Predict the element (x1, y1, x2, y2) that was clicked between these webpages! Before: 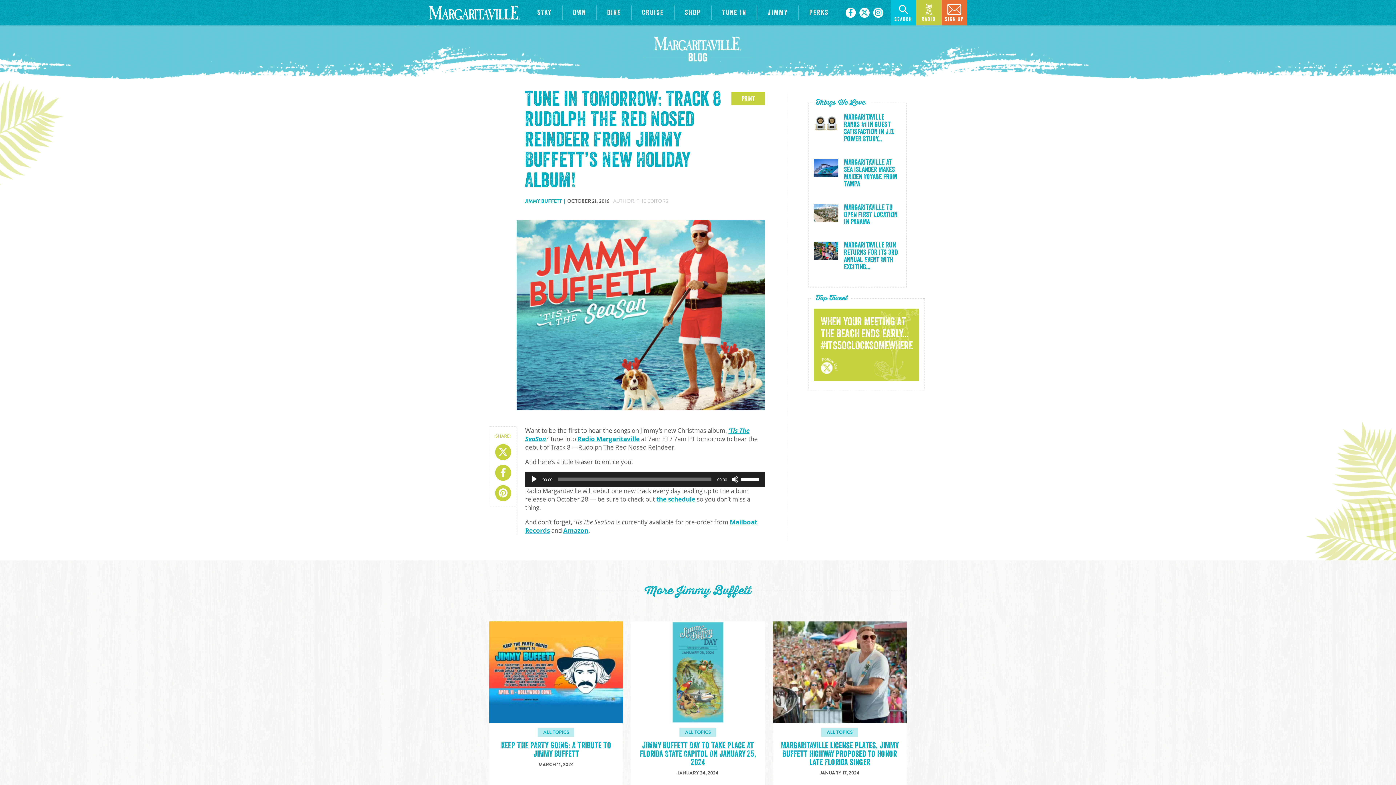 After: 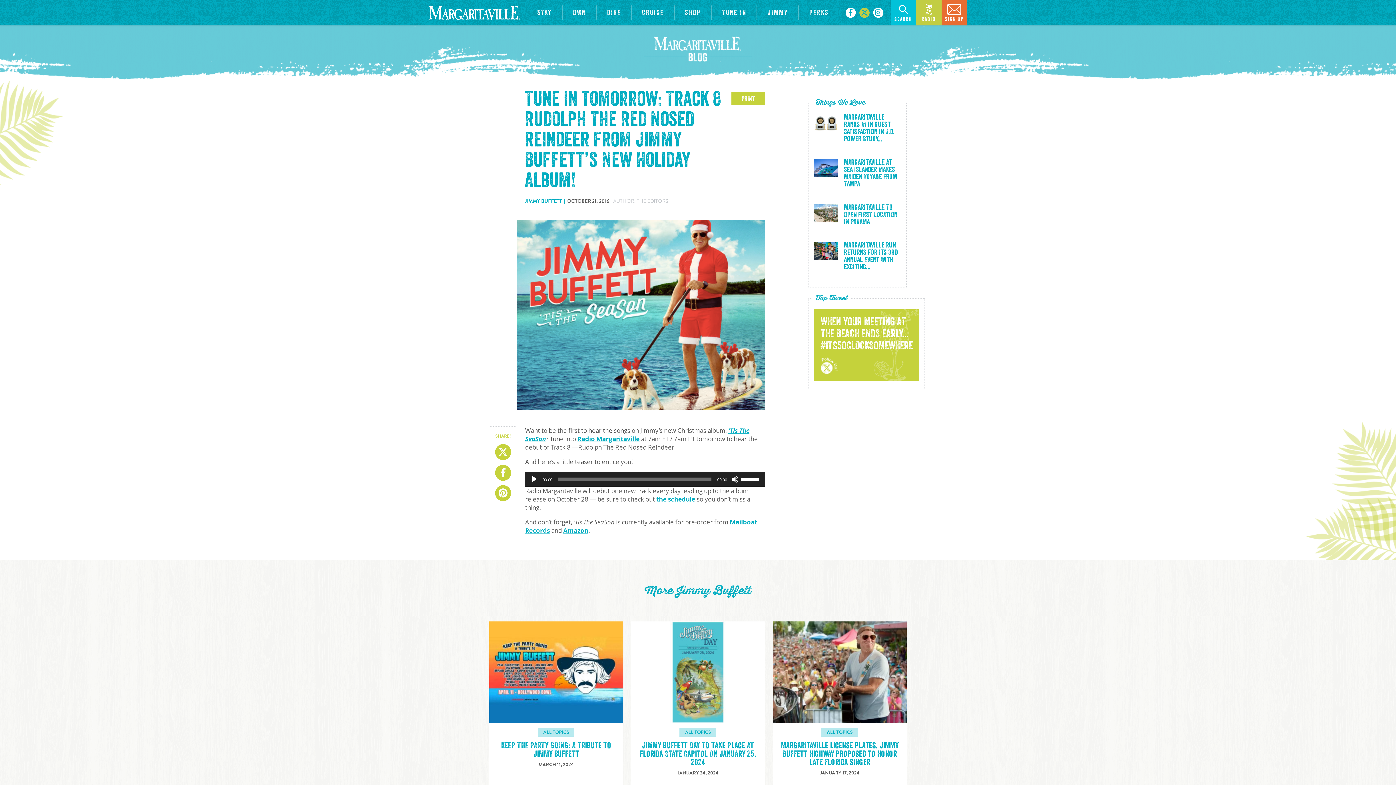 Action: bbox: (859, 7, 869, 17)